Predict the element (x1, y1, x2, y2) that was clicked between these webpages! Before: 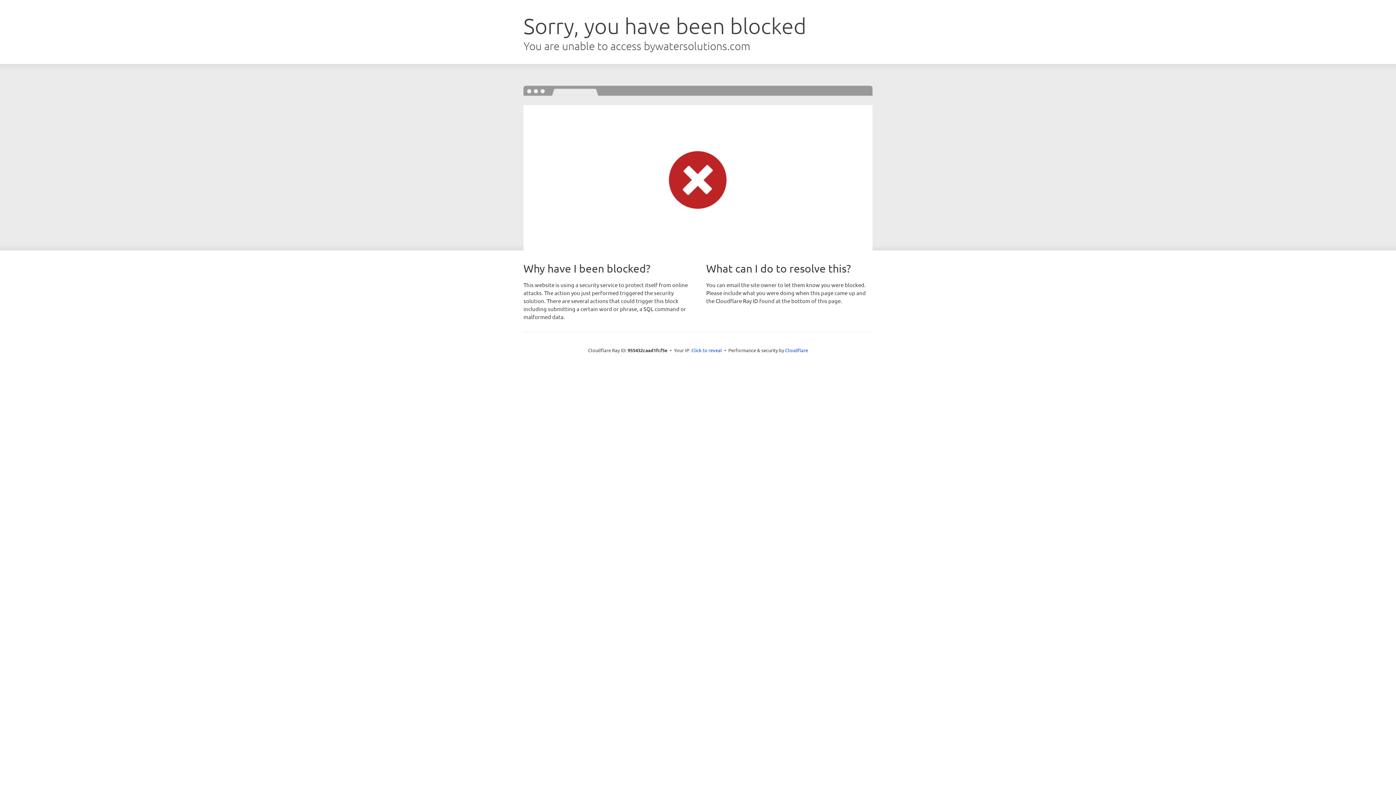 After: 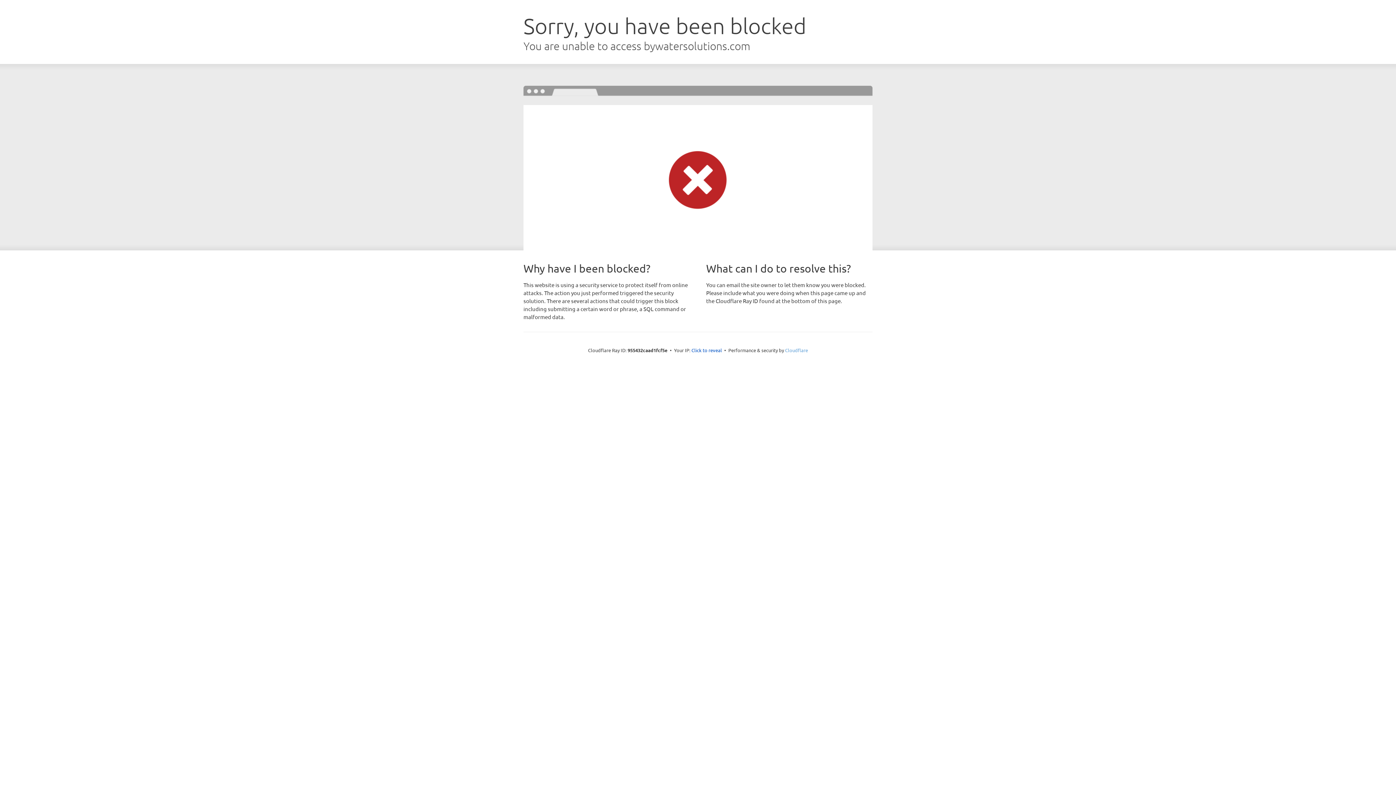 Action: bbox: (785, 347, 808, 353) label: Cloudflare